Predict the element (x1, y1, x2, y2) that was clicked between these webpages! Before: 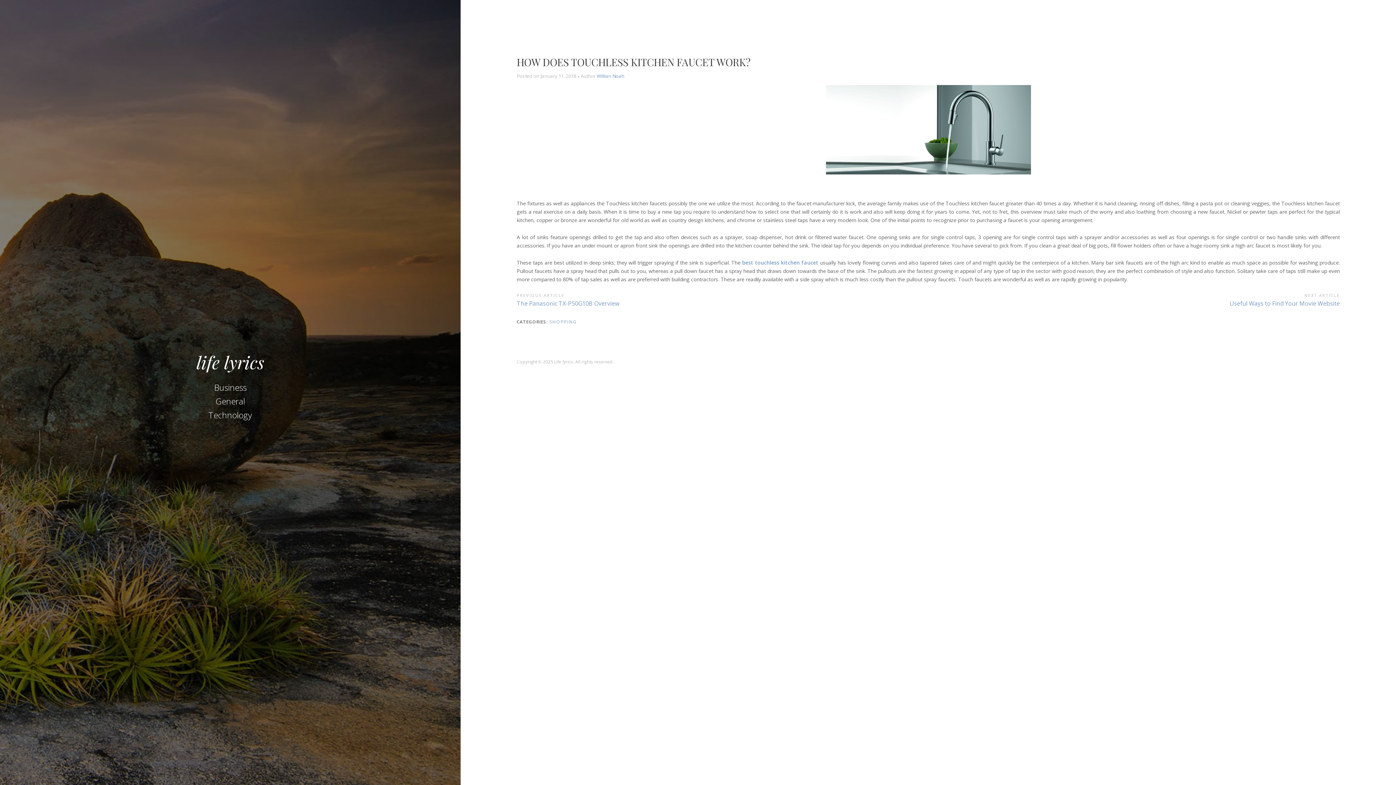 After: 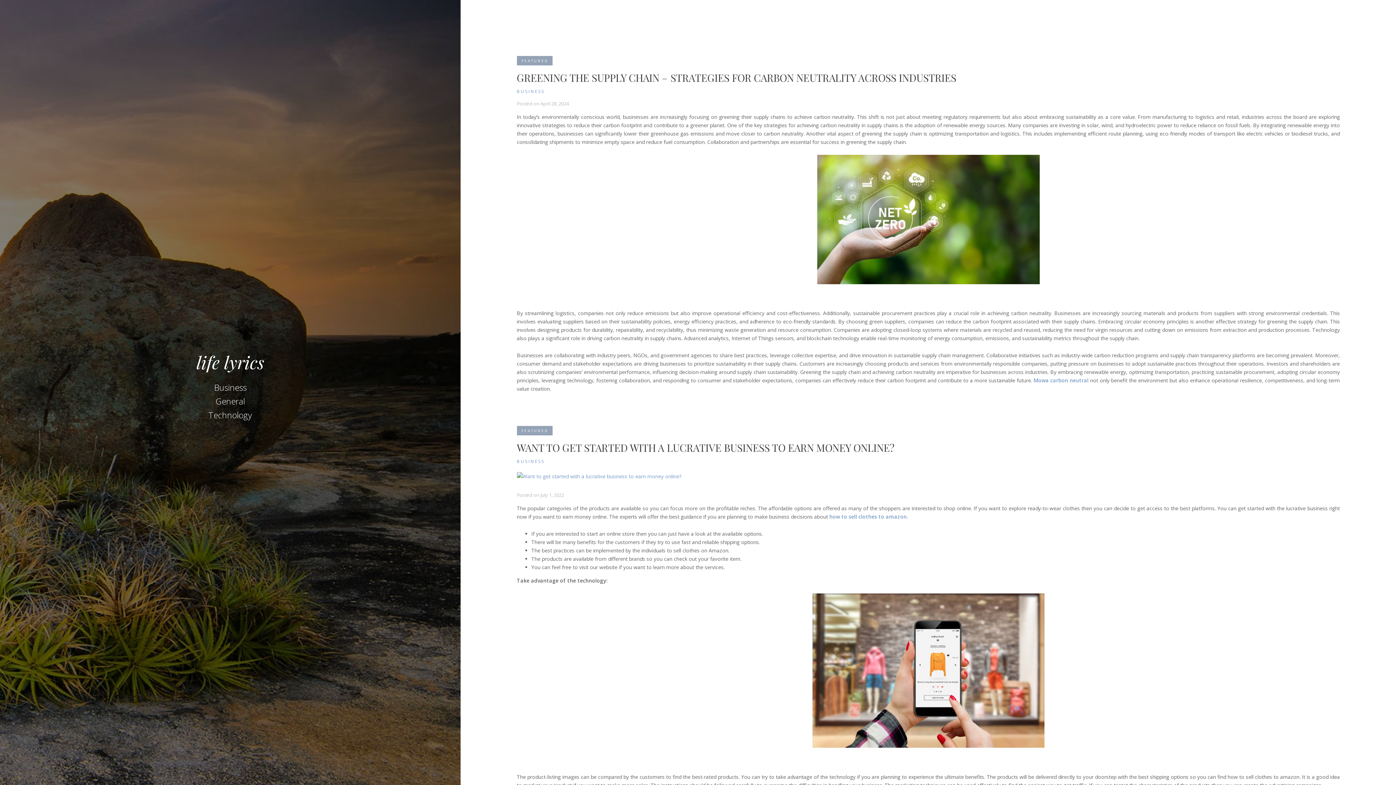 Action: label: life lyrics bbox: (196, 350, 264, 373)